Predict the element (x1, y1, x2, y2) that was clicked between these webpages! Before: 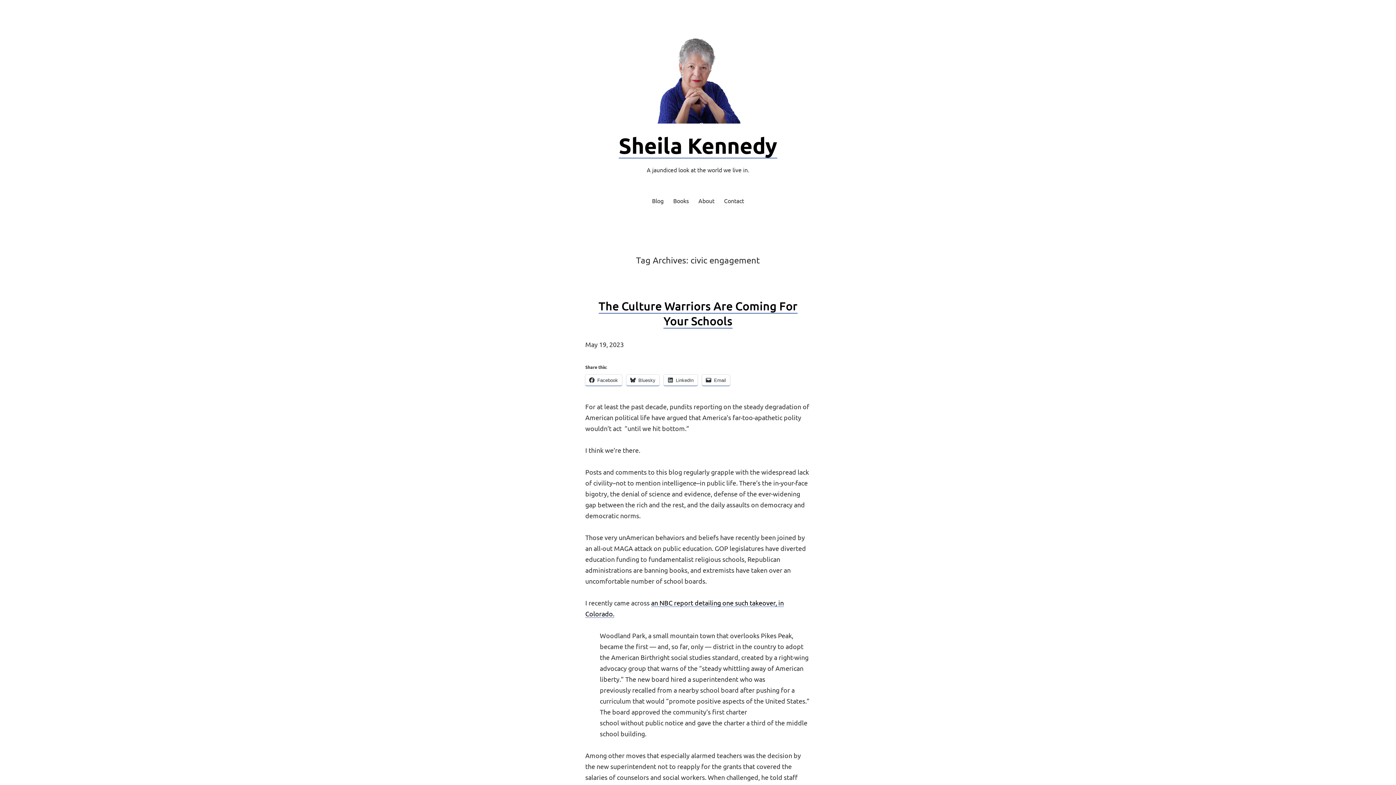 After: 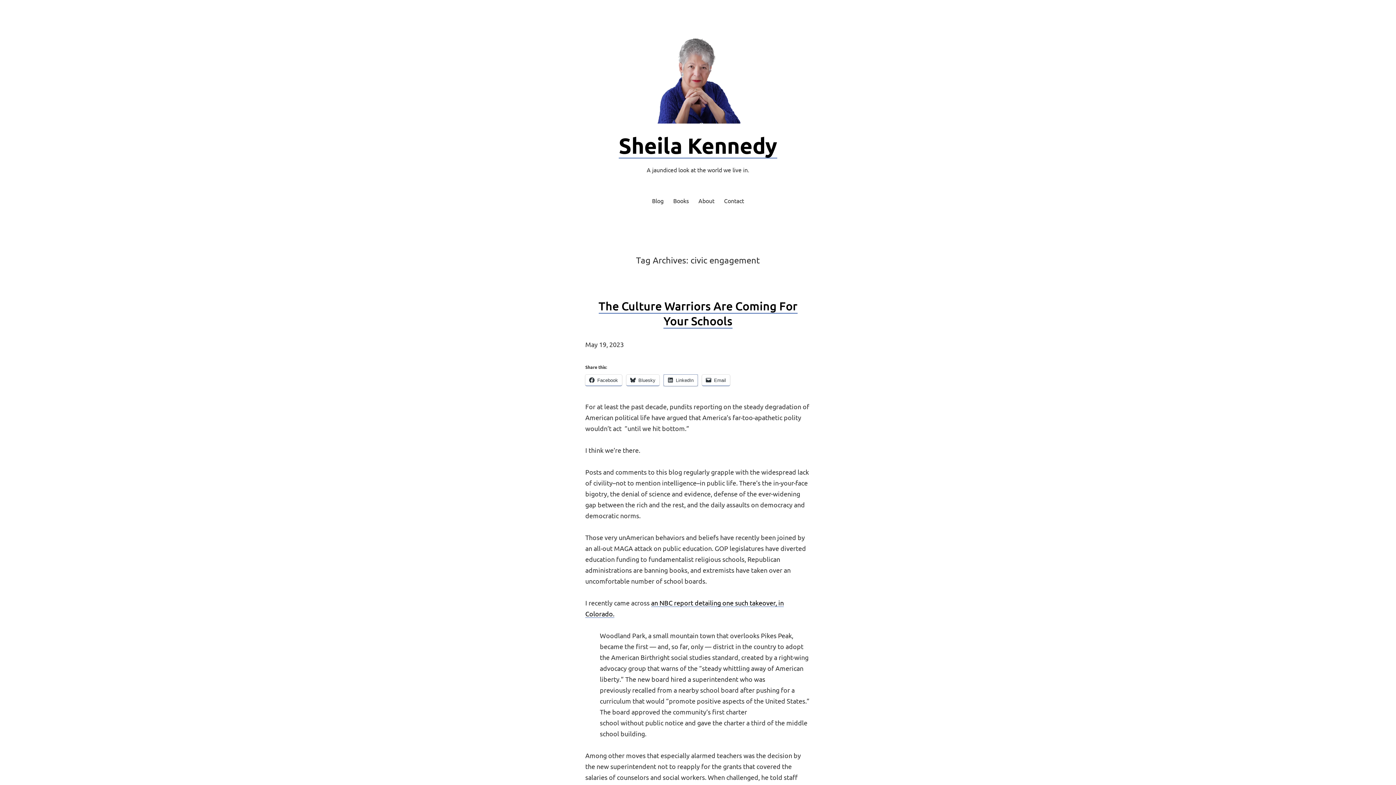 Action: bbox: (664, 375, 697, 386) label: LinkedIn